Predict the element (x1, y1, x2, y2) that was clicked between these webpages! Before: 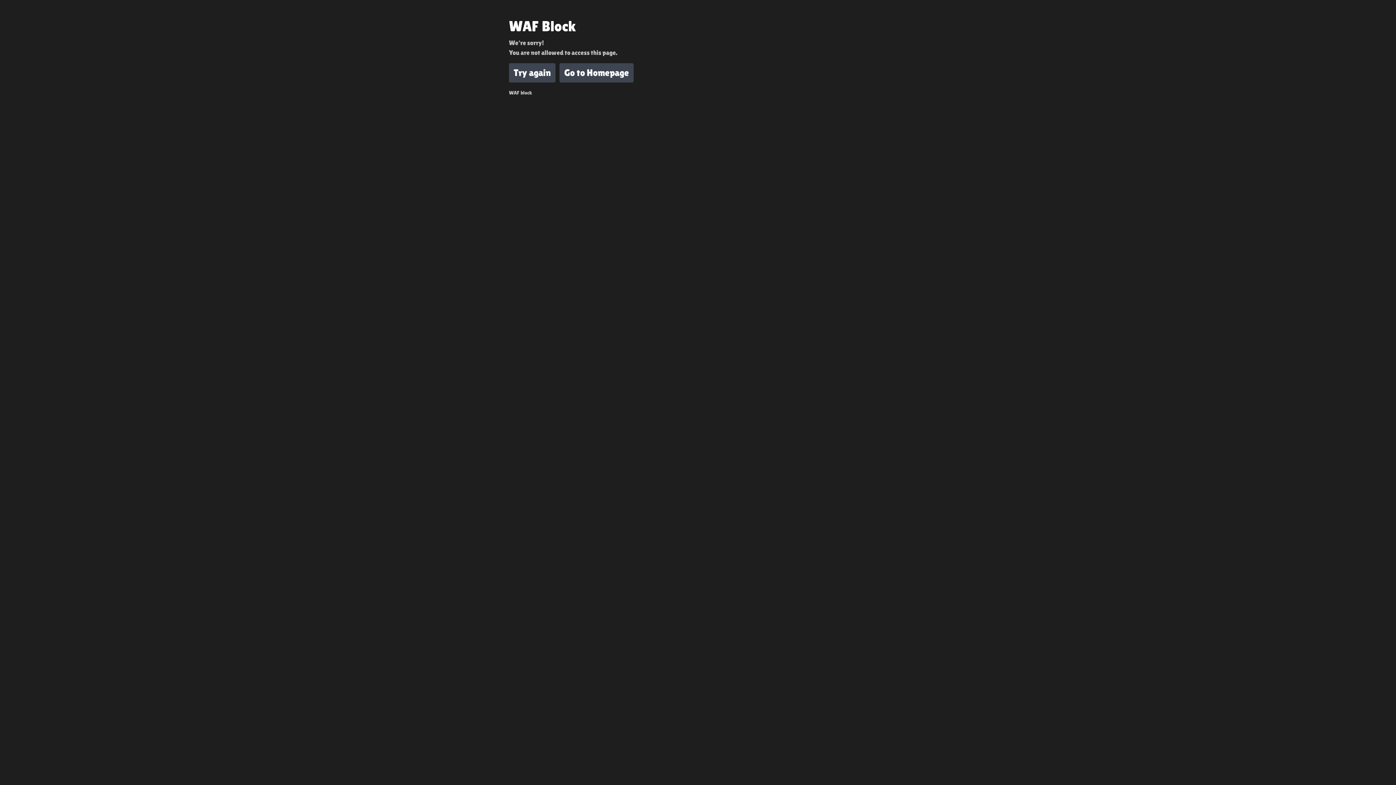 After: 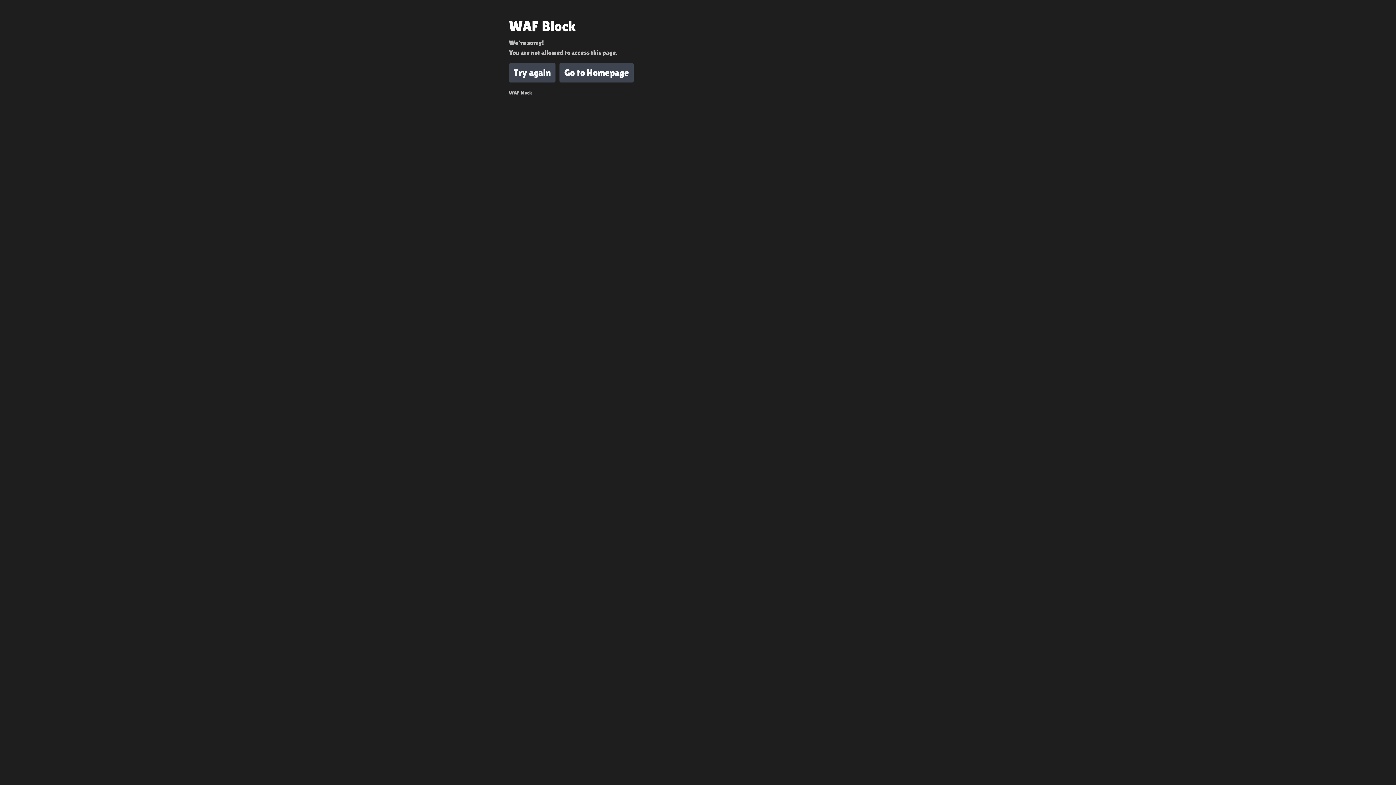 Action: label: Go to Homepage bbox: (559, 63, 633, 82)